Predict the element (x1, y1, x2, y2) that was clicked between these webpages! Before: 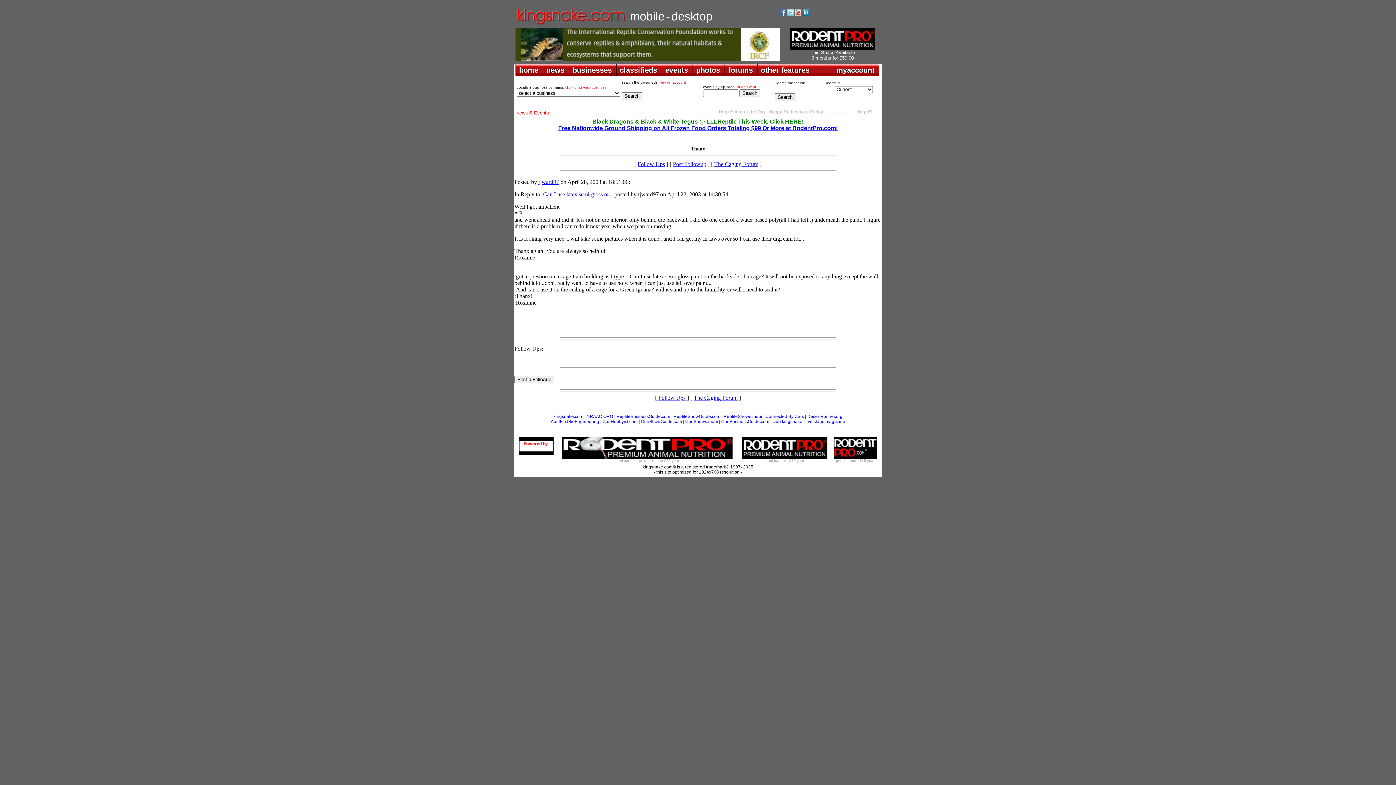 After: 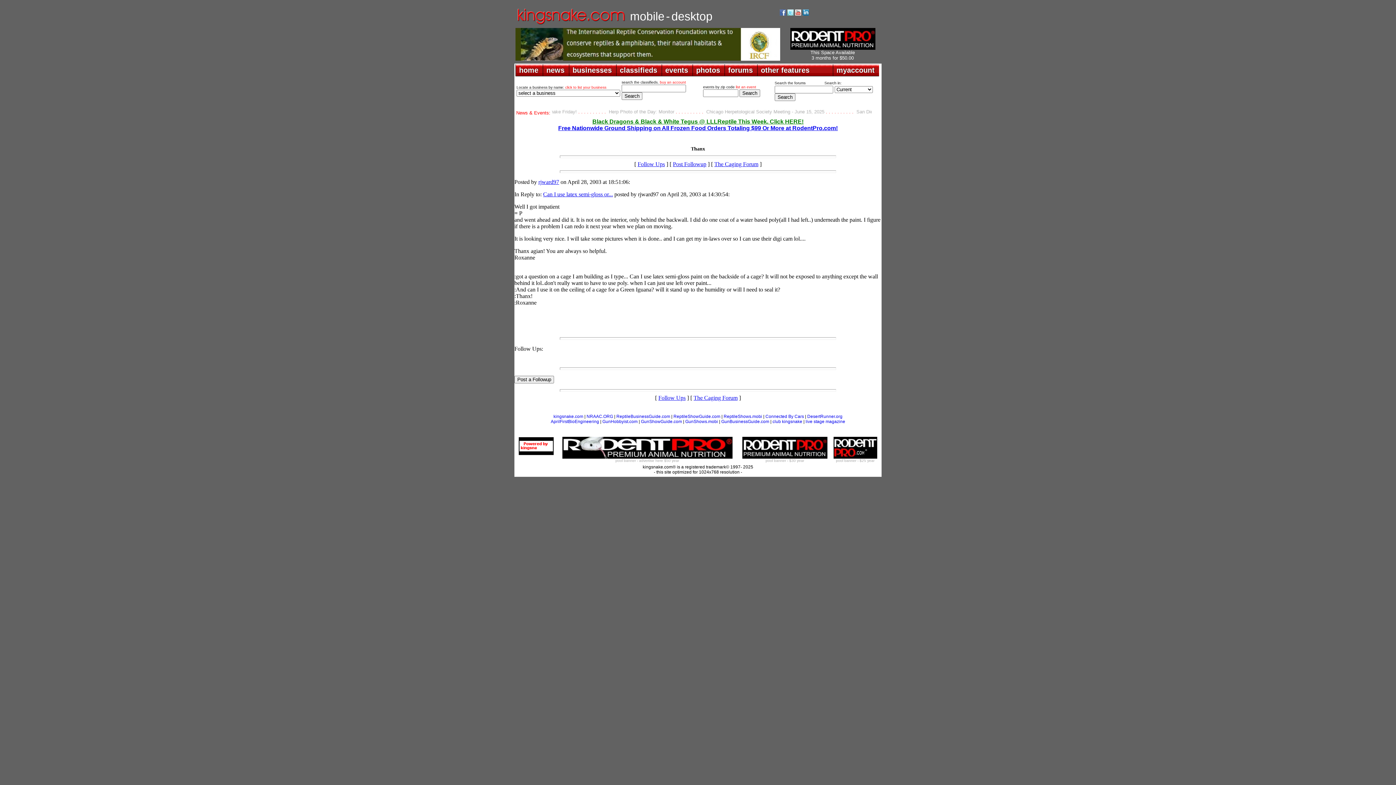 Action: bbox: (795, 10, 801, 16)